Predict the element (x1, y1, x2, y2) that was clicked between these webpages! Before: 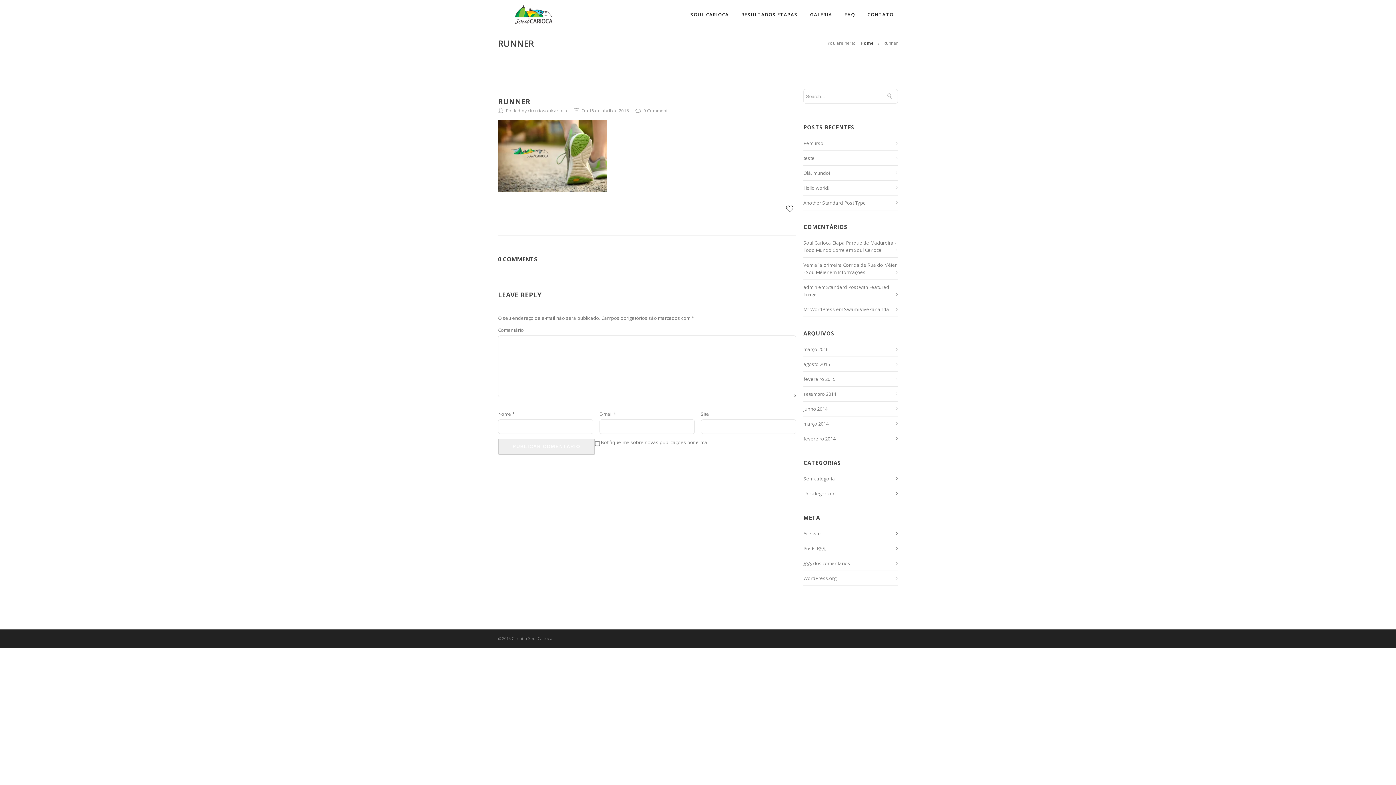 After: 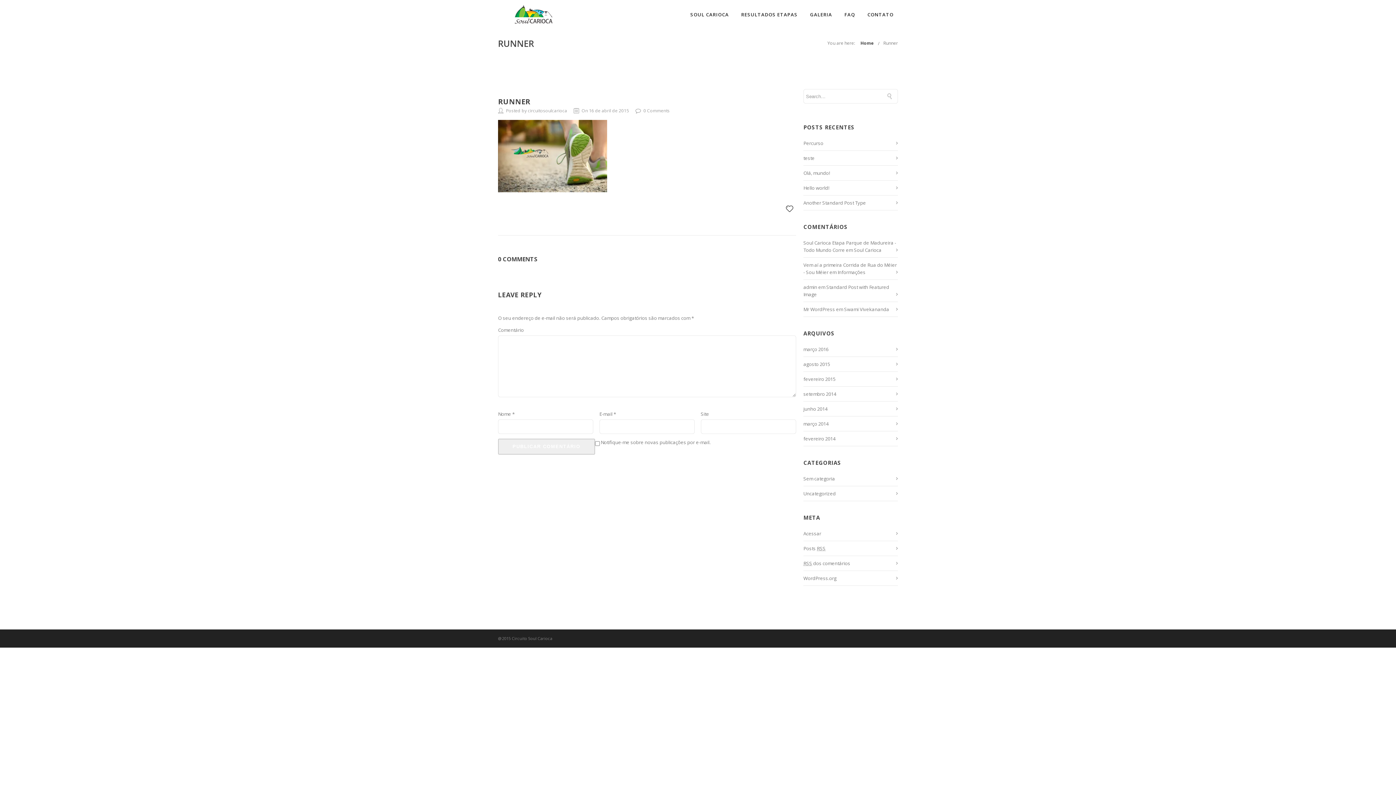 Action: bbox: (498, 96, 530, 106) label: RUNNER